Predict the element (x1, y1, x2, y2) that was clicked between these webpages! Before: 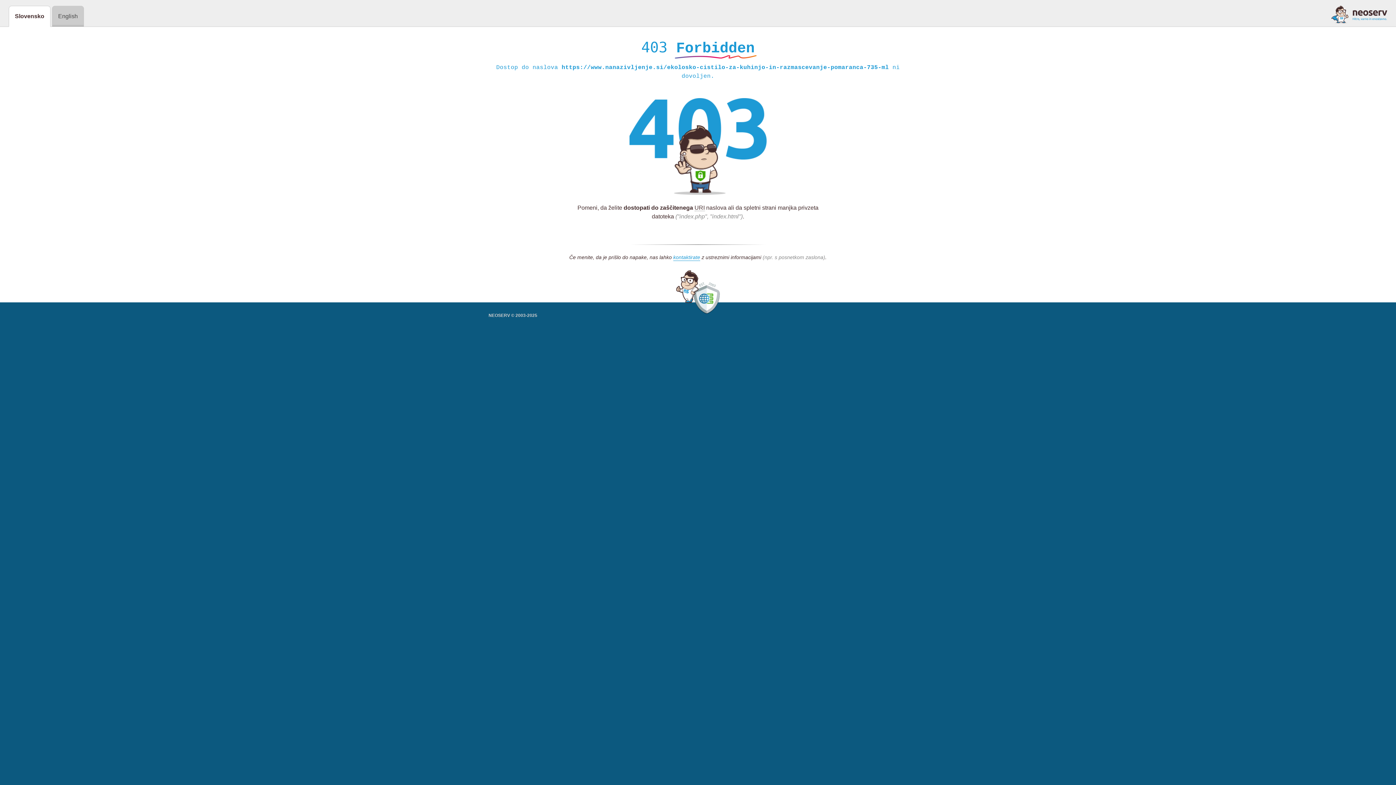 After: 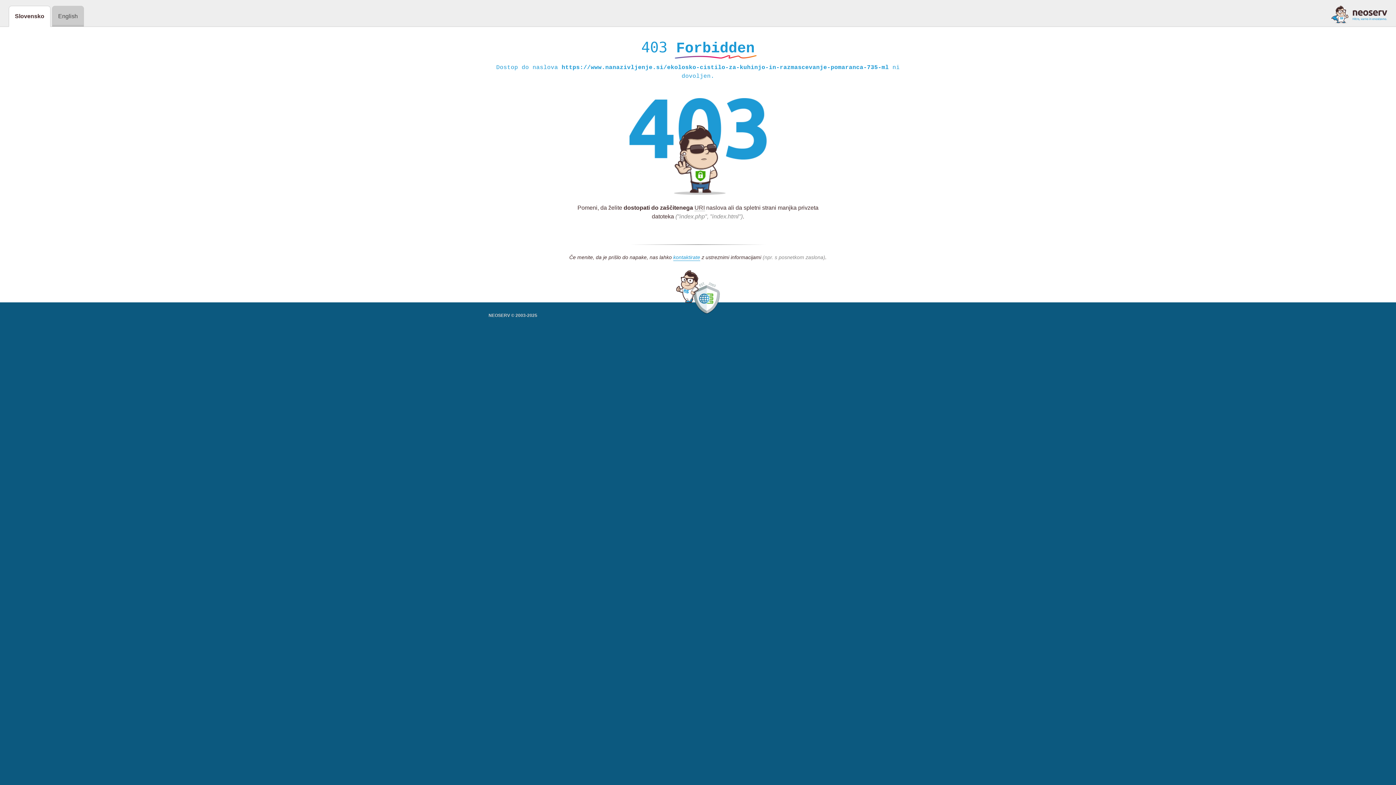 Action: bbox: (1331, 5, 1387, 23)